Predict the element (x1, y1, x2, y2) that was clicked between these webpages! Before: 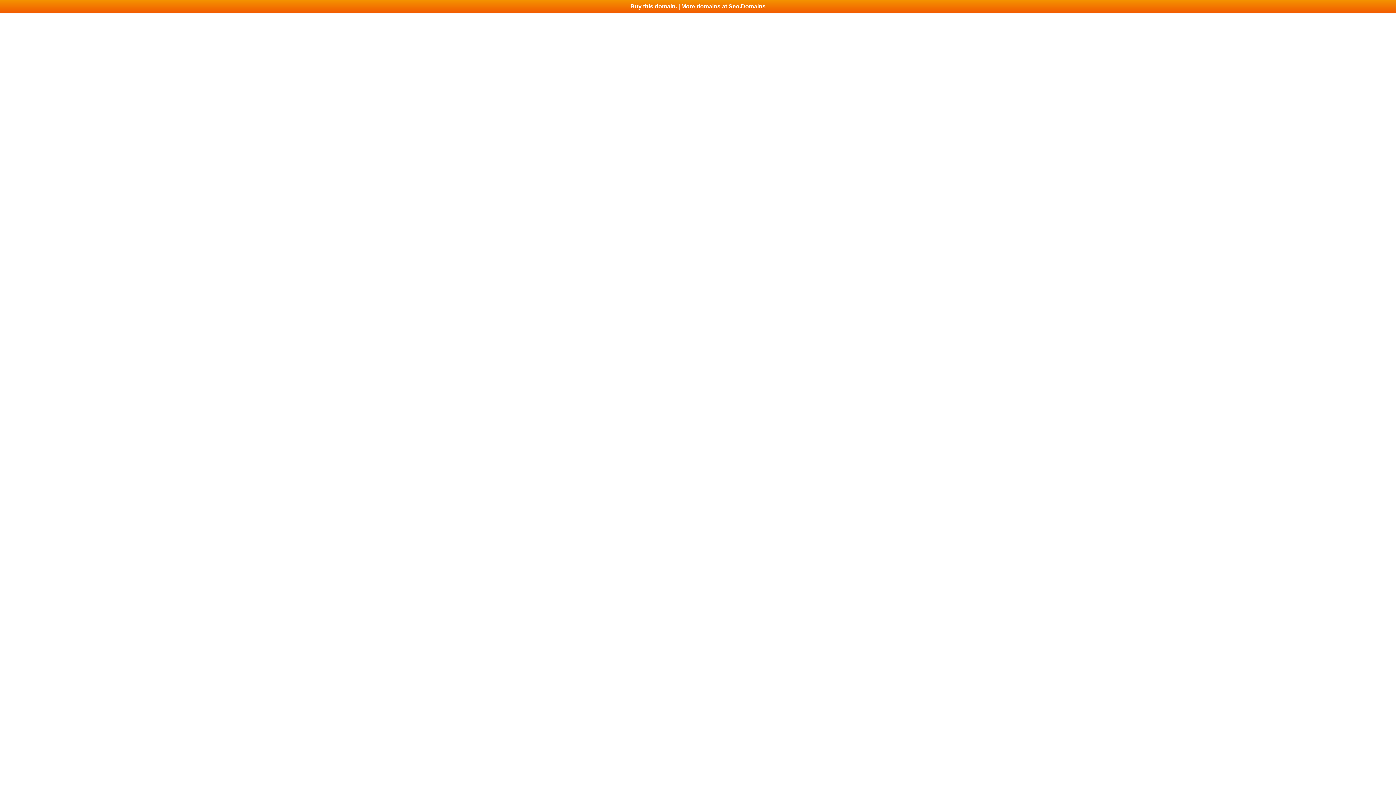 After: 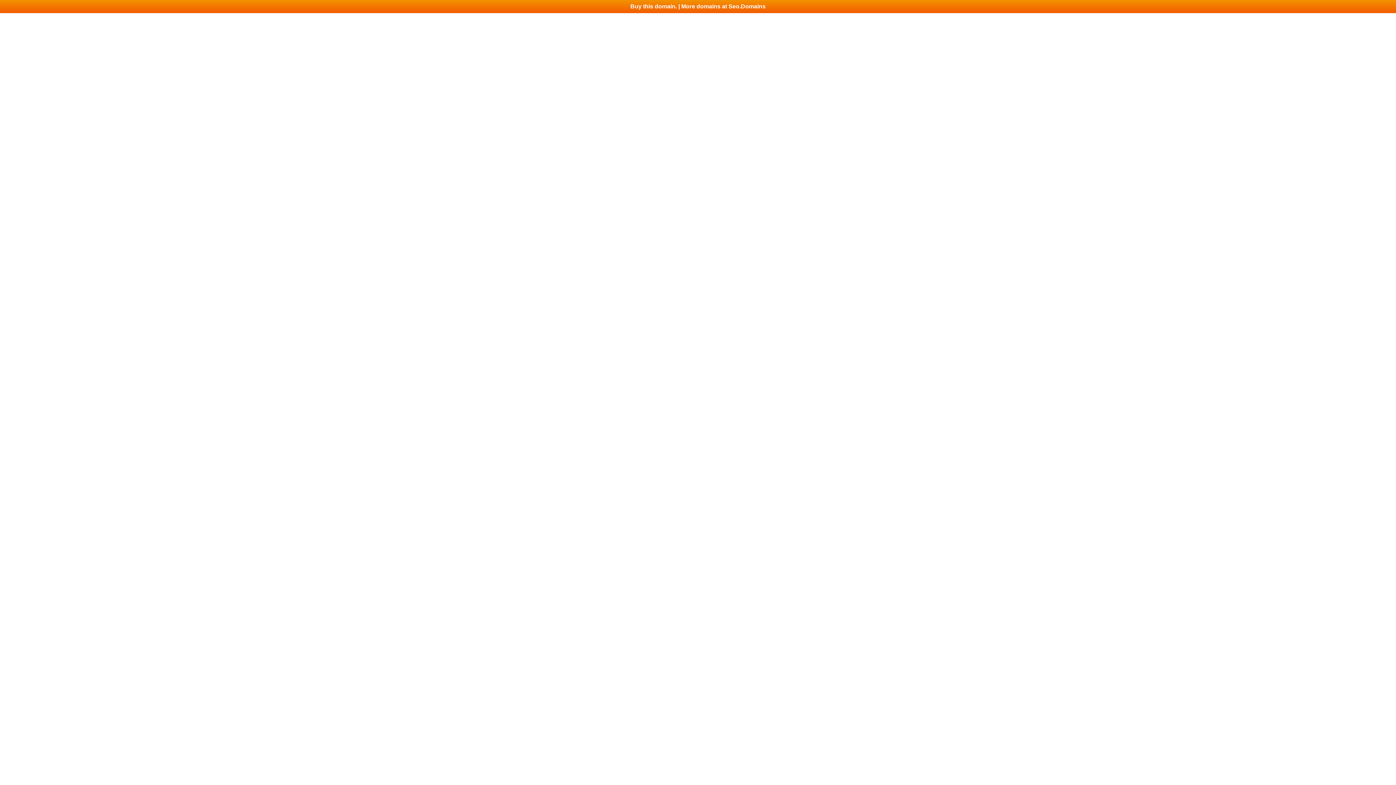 Action: bbox: (0, 0, 1396, 13) label: Buy this domain. | More domains at Seo.Domains